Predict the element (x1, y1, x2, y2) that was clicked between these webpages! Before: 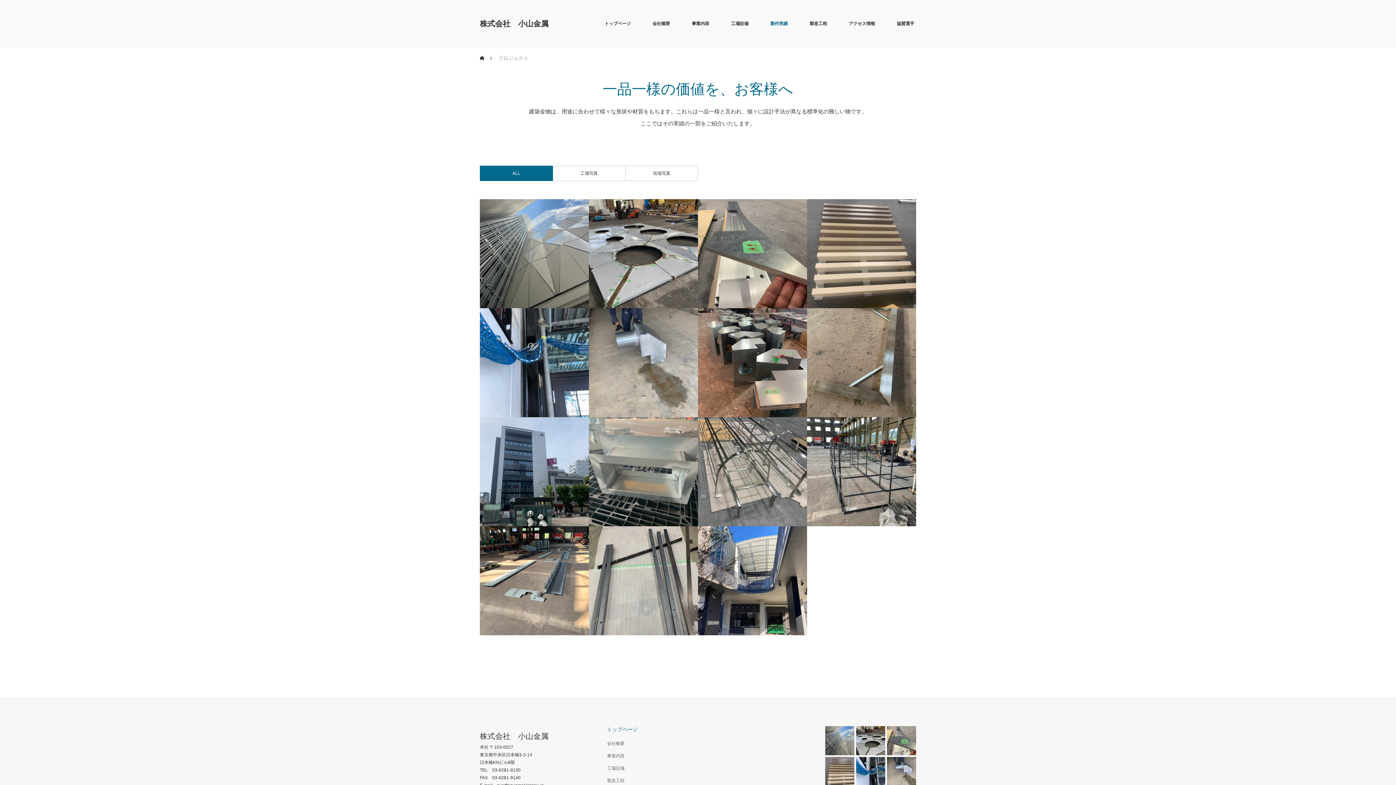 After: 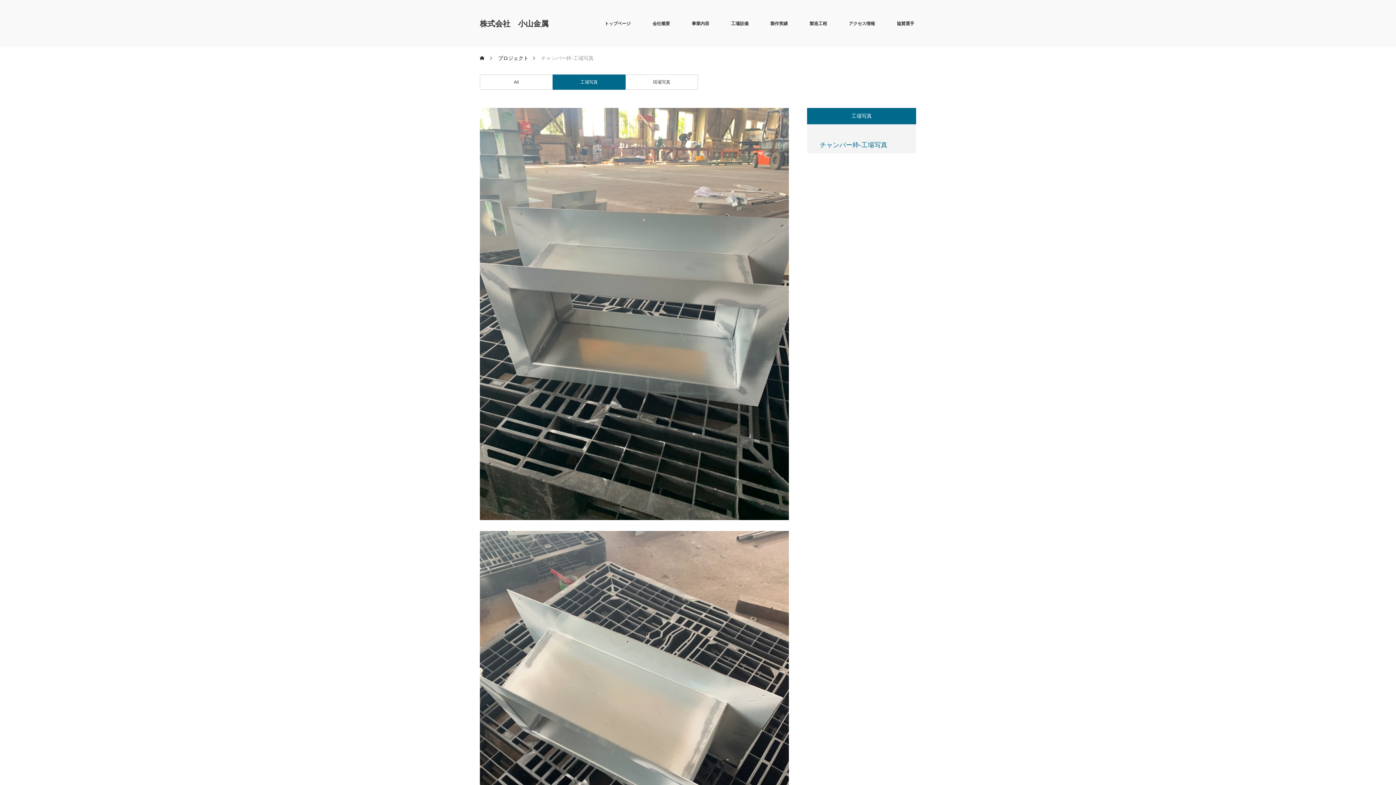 Action: bbox: (589, 417, 698, 526)